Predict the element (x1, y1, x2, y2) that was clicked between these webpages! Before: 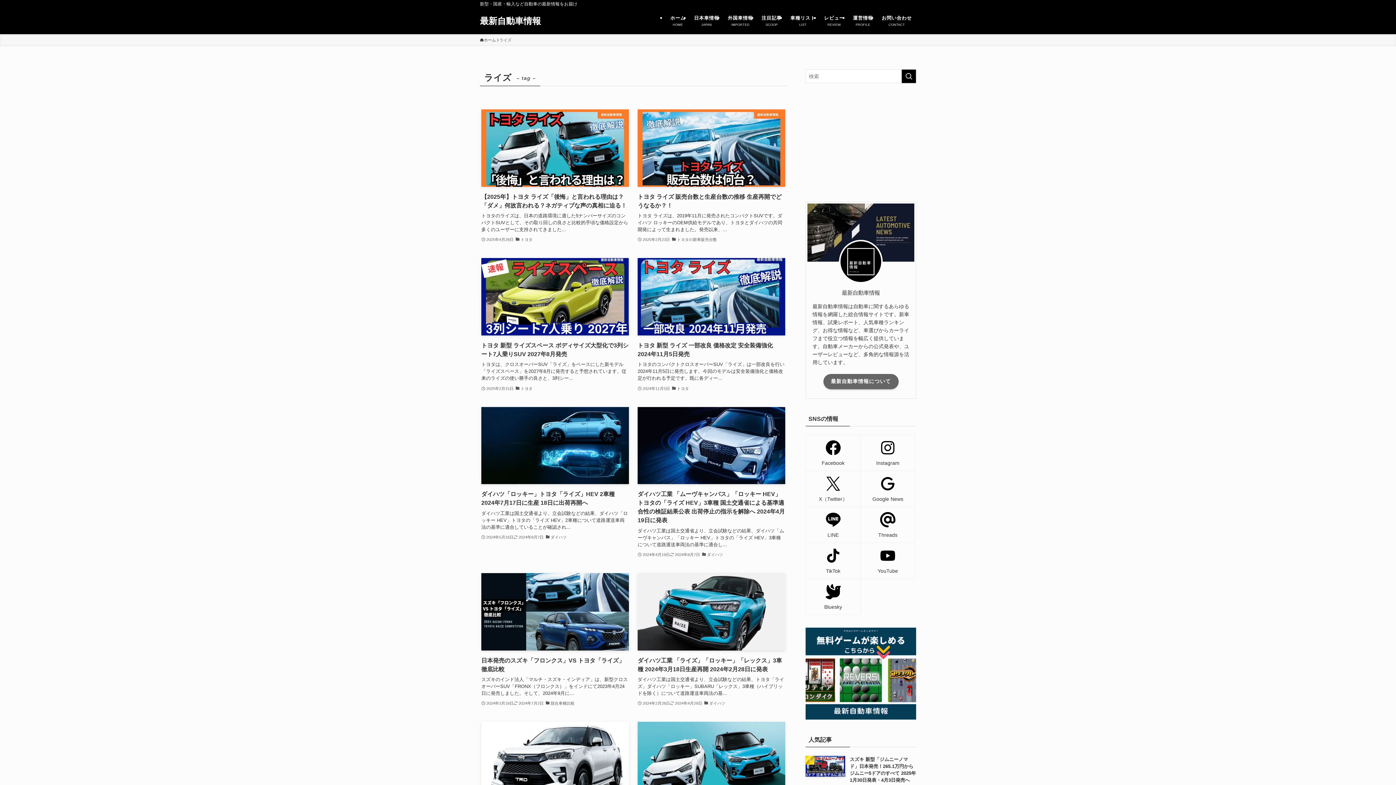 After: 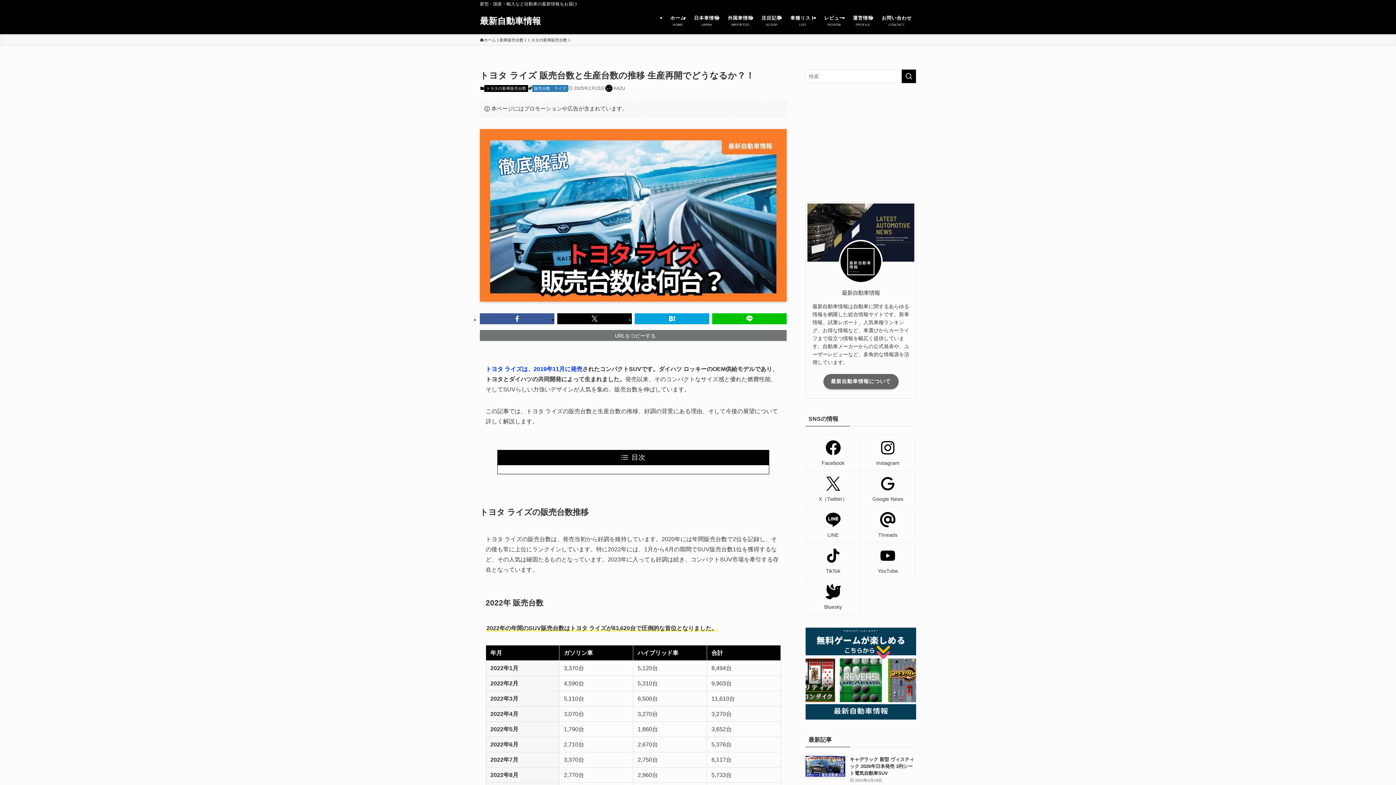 Action: bbox: (637, 109, 785, 243) label: トヨタ ライズ 販売台数と生産台数の推移 生産再開でどうなるか？！
トヨタ ライズは、2019年11月に発売されたコンパクトSUVです。ダイハツ ロッキーのOEM供給モデルであり、トヨタとダイハツの共同開発によって生まれました。発売以来、...
2025年2月23日
トヨタの新車販売台数